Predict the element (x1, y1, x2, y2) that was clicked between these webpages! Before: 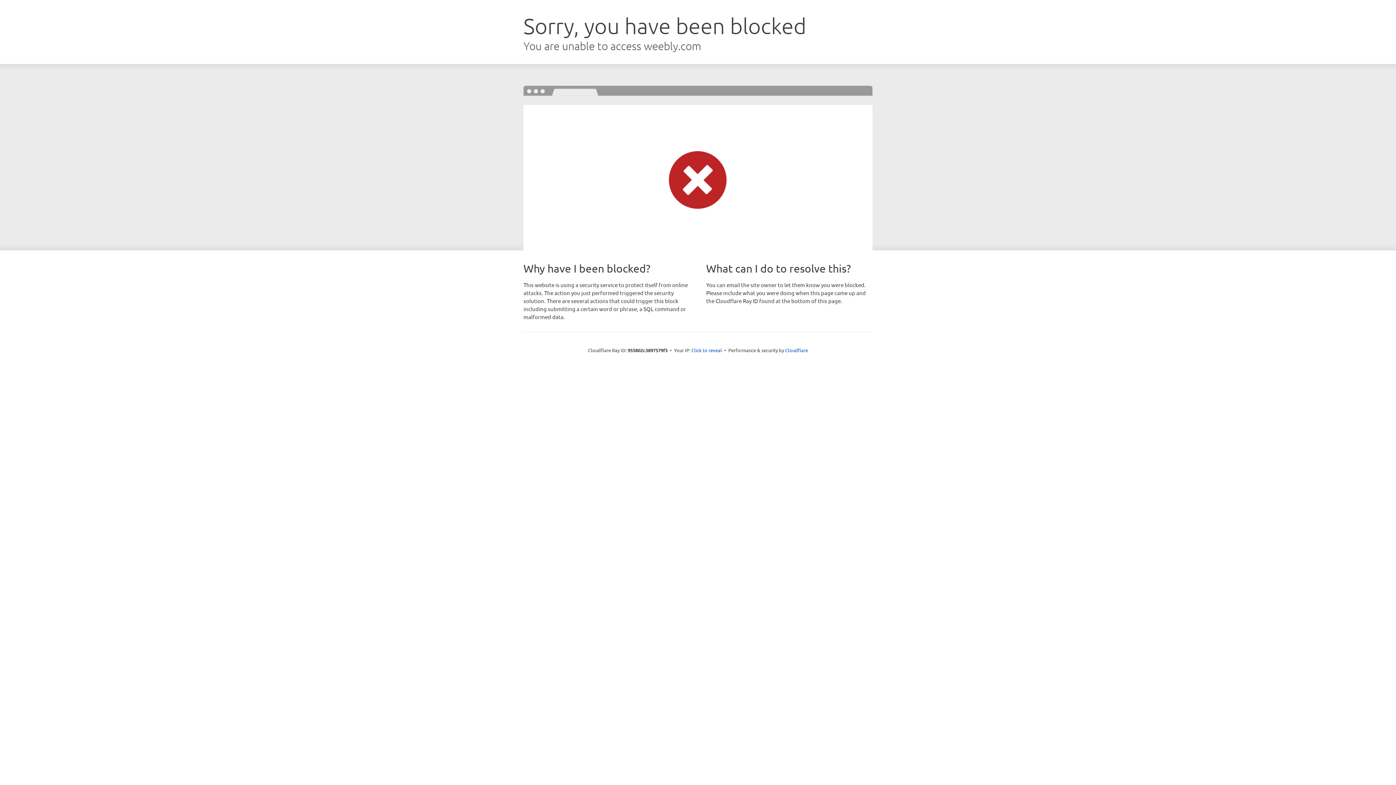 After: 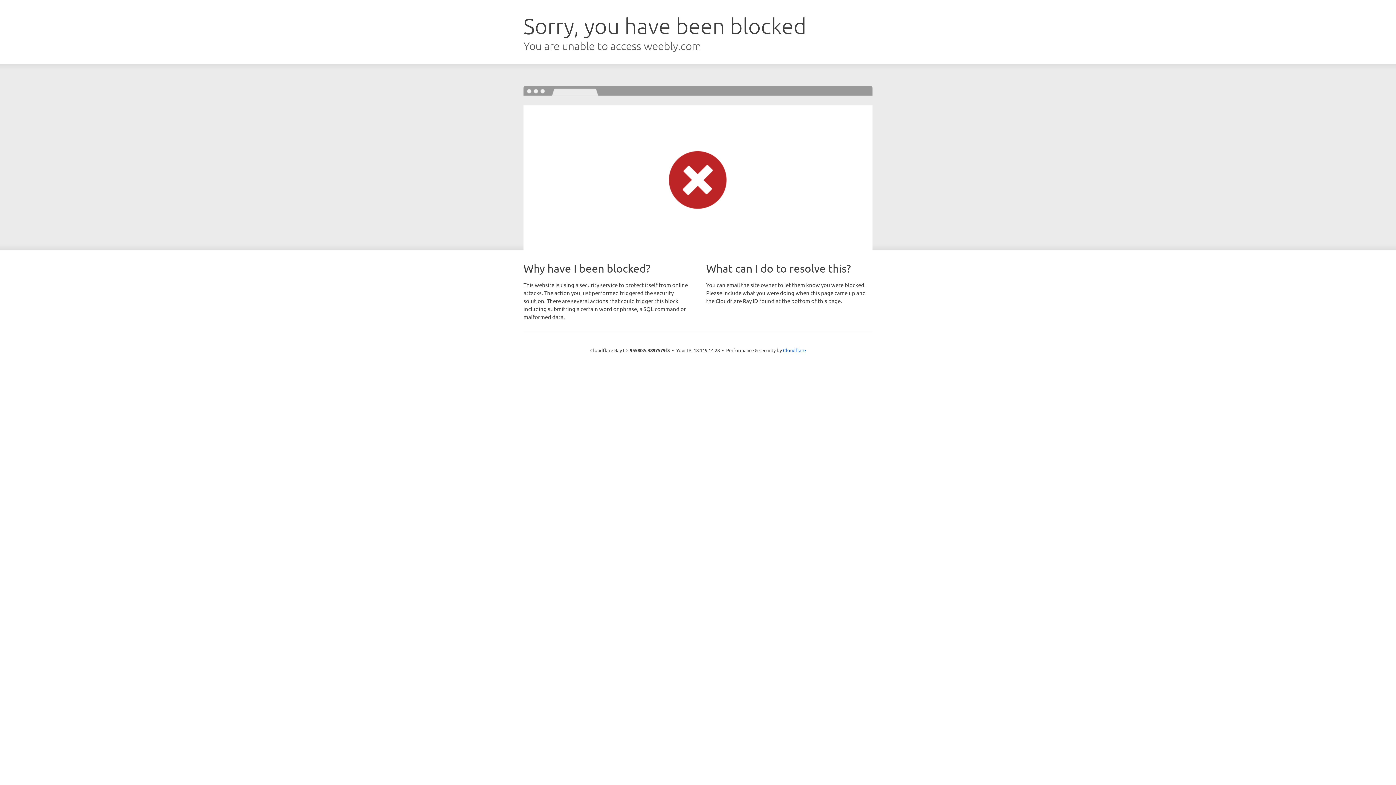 Action: label: Click to reveal bbox: (691, 346, 722, 353)